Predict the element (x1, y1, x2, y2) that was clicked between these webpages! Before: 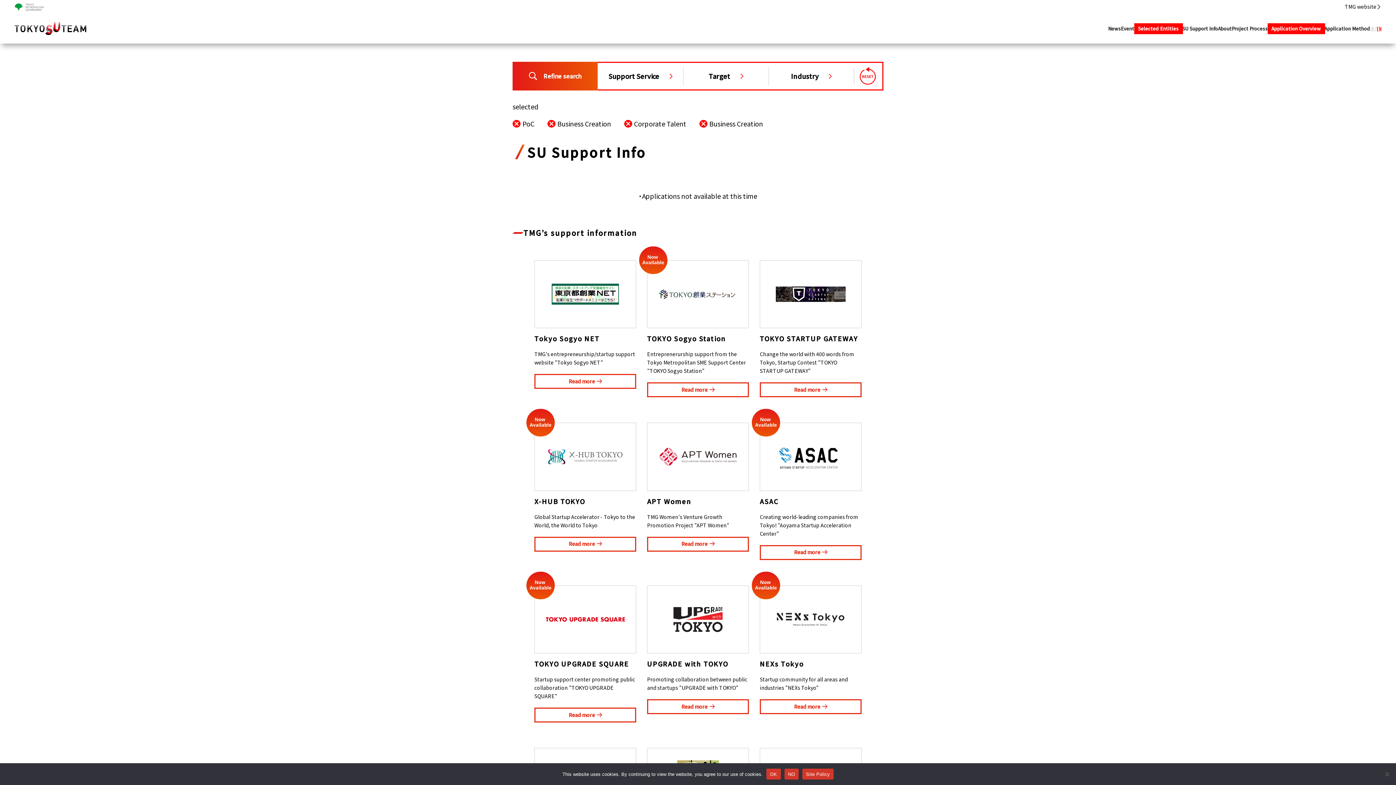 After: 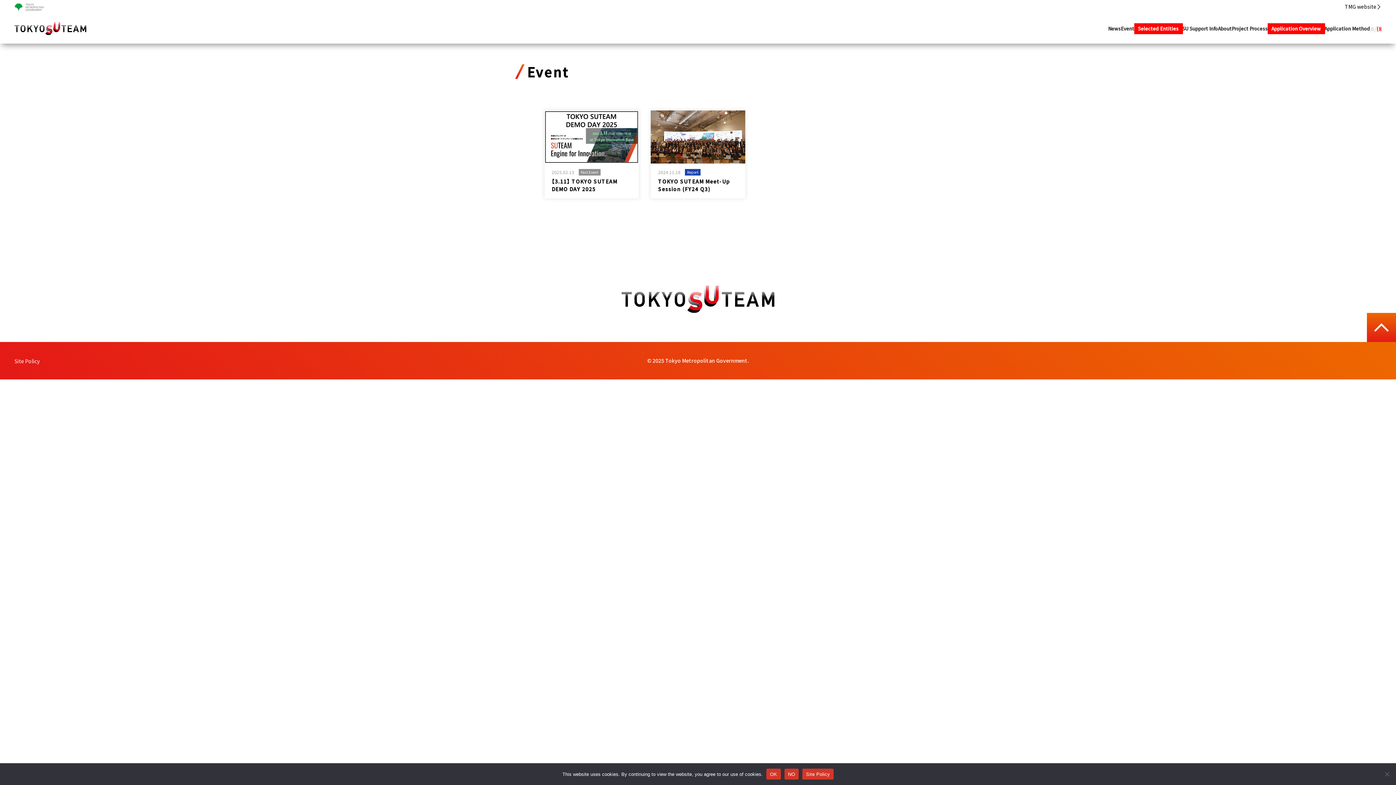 Action: bbox: (1121, 24, 1134, 32) label: Event